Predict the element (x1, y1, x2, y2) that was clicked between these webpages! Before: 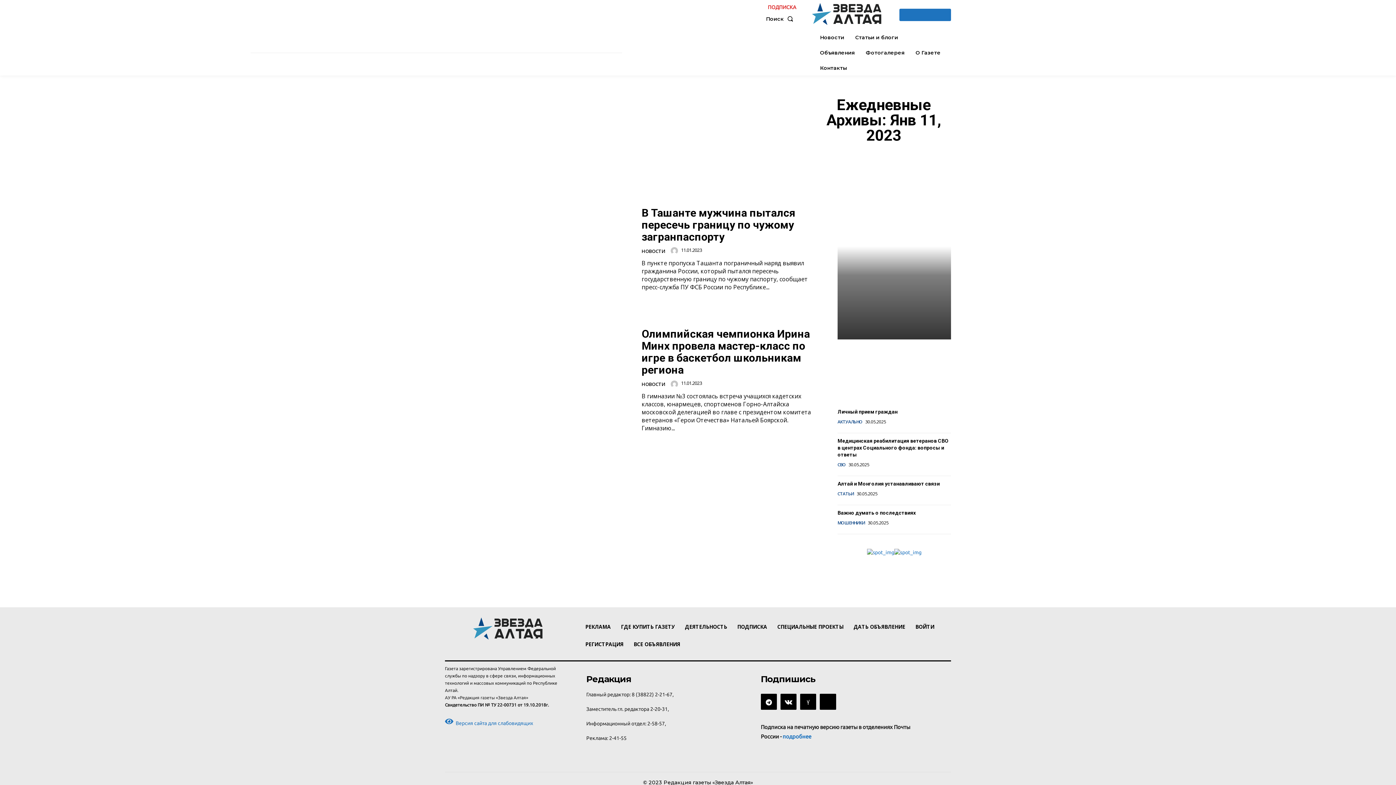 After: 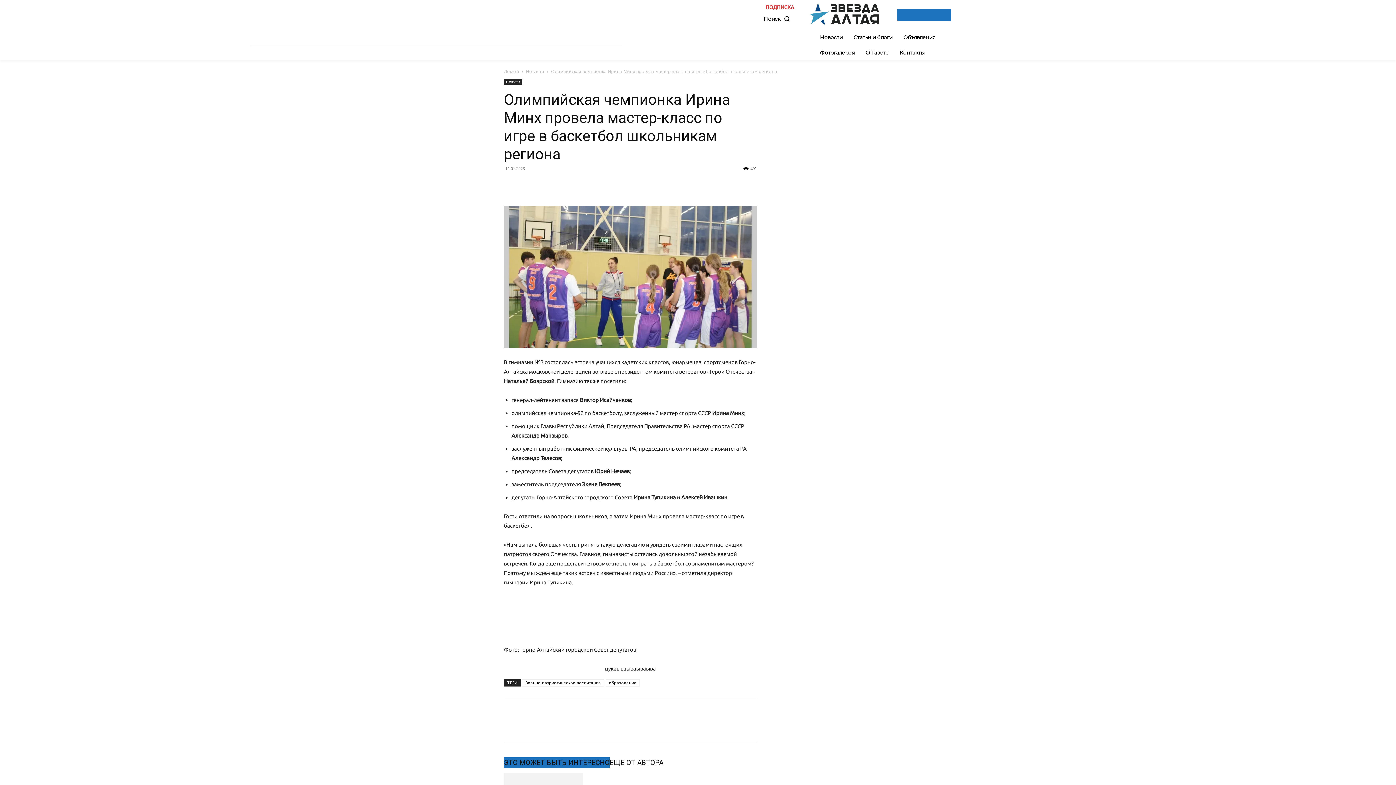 Action: bbox: (445, 314, 632, 446)